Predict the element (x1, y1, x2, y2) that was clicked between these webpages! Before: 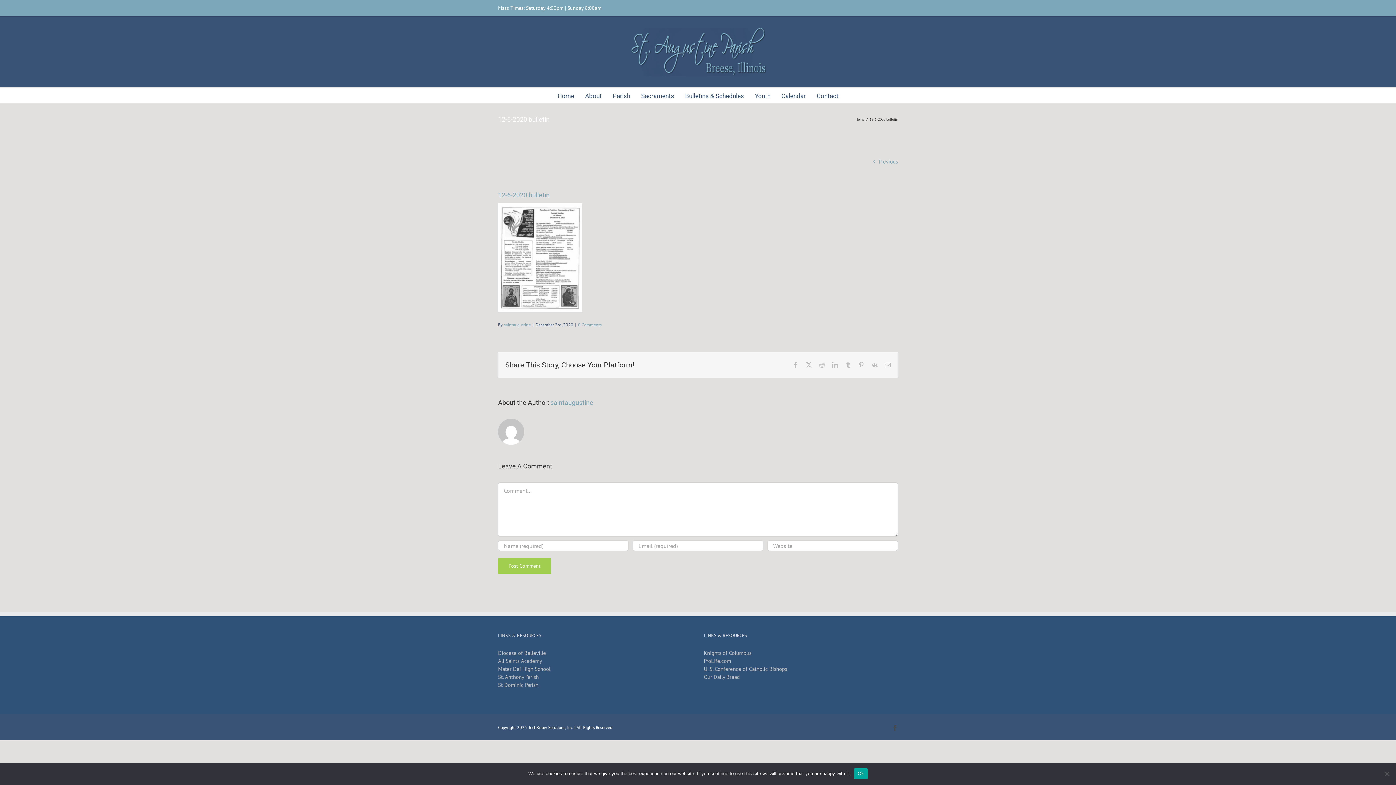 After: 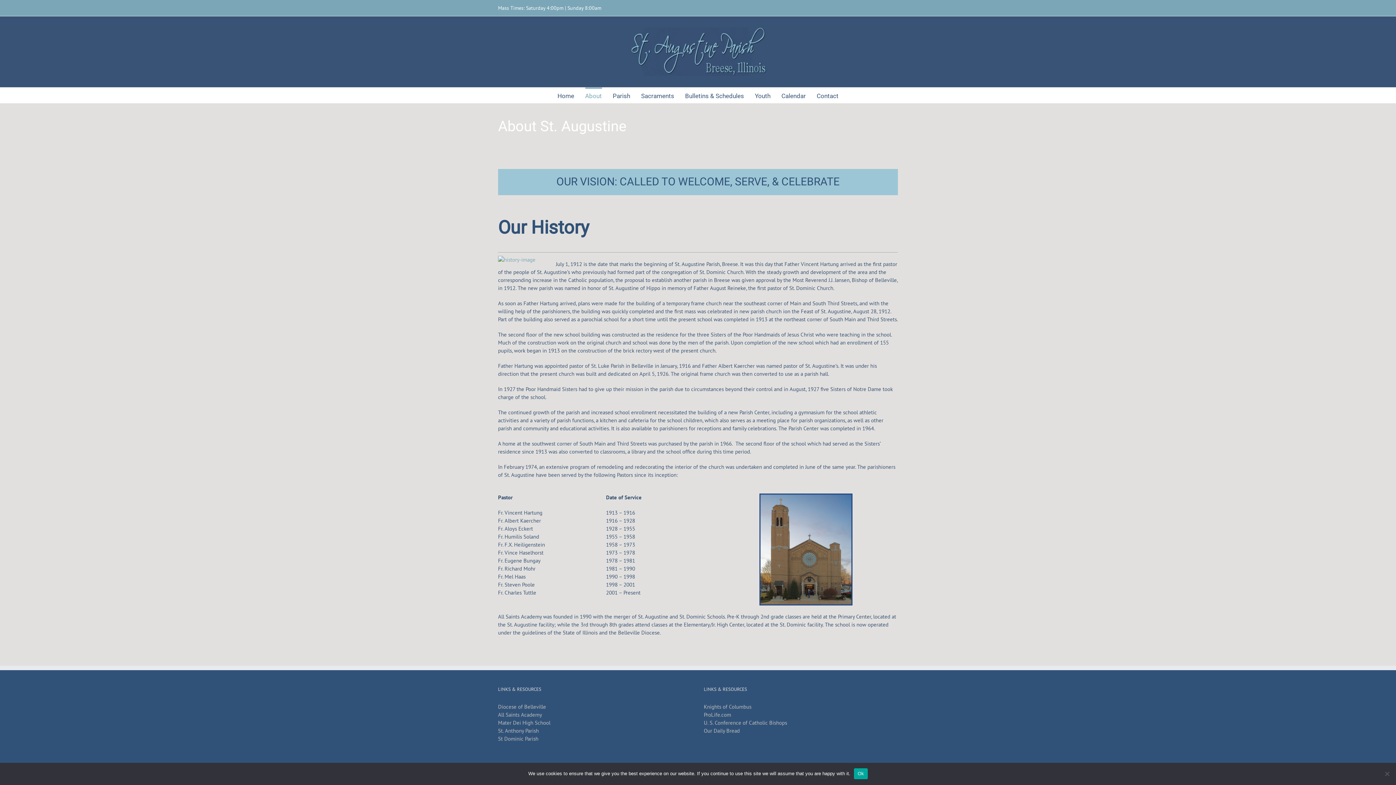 Action: bbox: (585, 87, 602, 103) label: About